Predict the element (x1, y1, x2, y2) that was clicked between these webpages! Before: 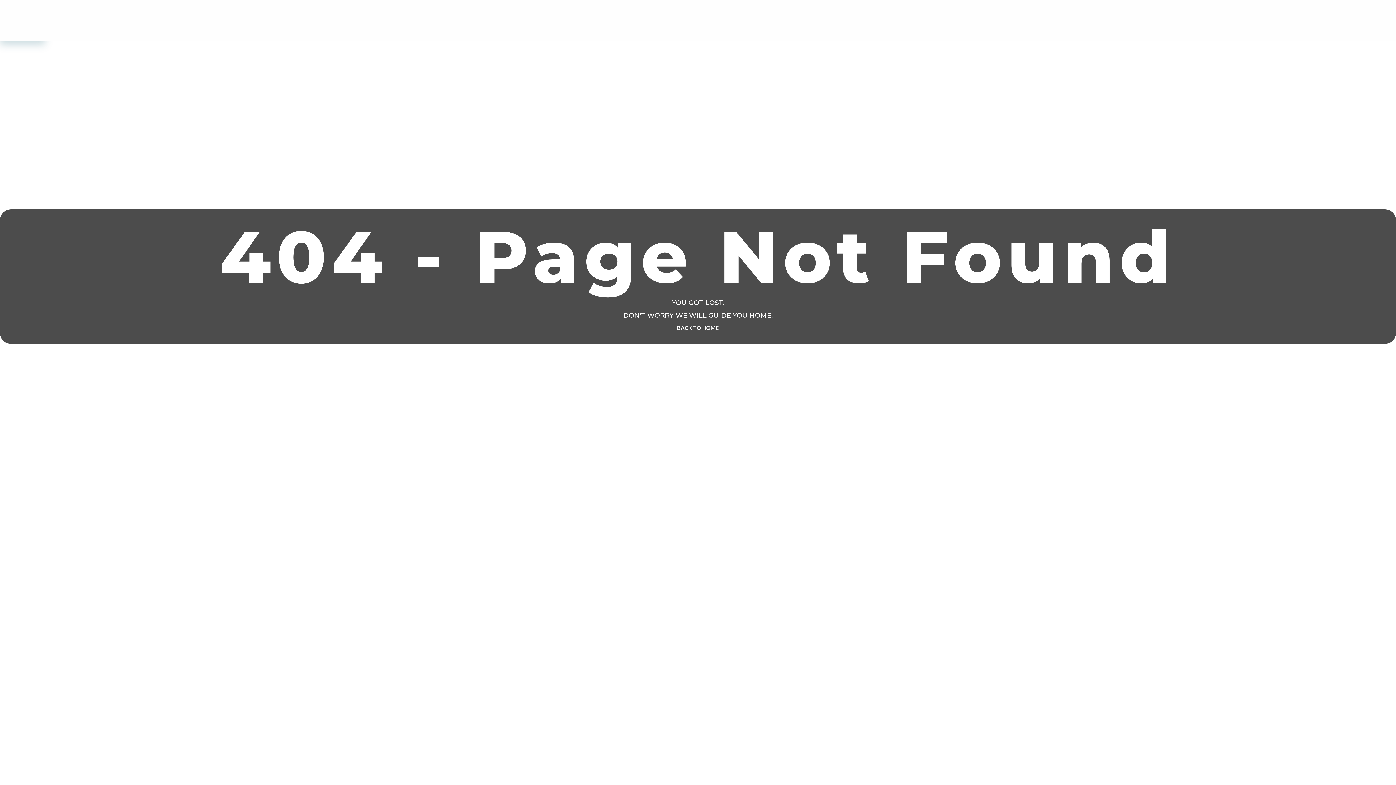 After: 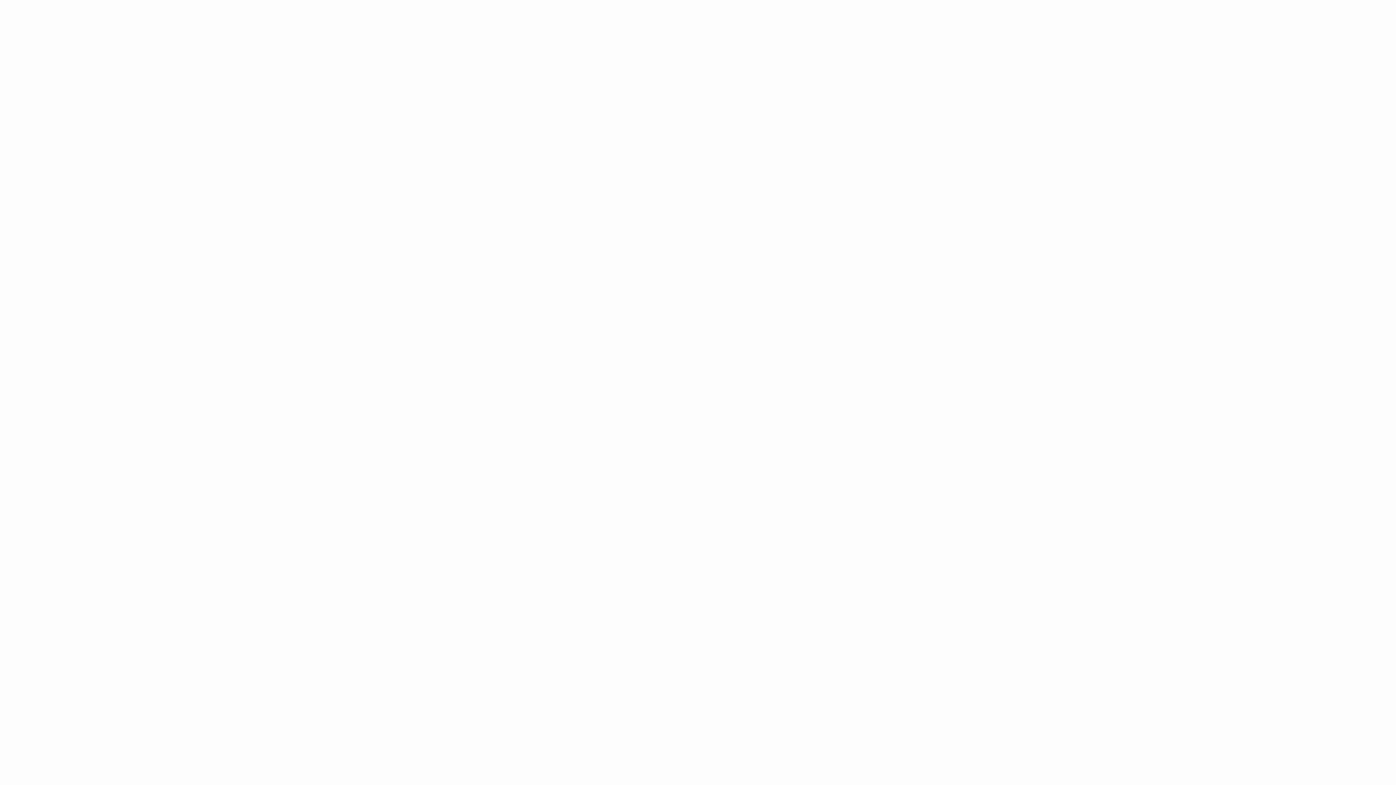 Action: label: BACK TO HOME bbox: (666, 321, 730, 334)